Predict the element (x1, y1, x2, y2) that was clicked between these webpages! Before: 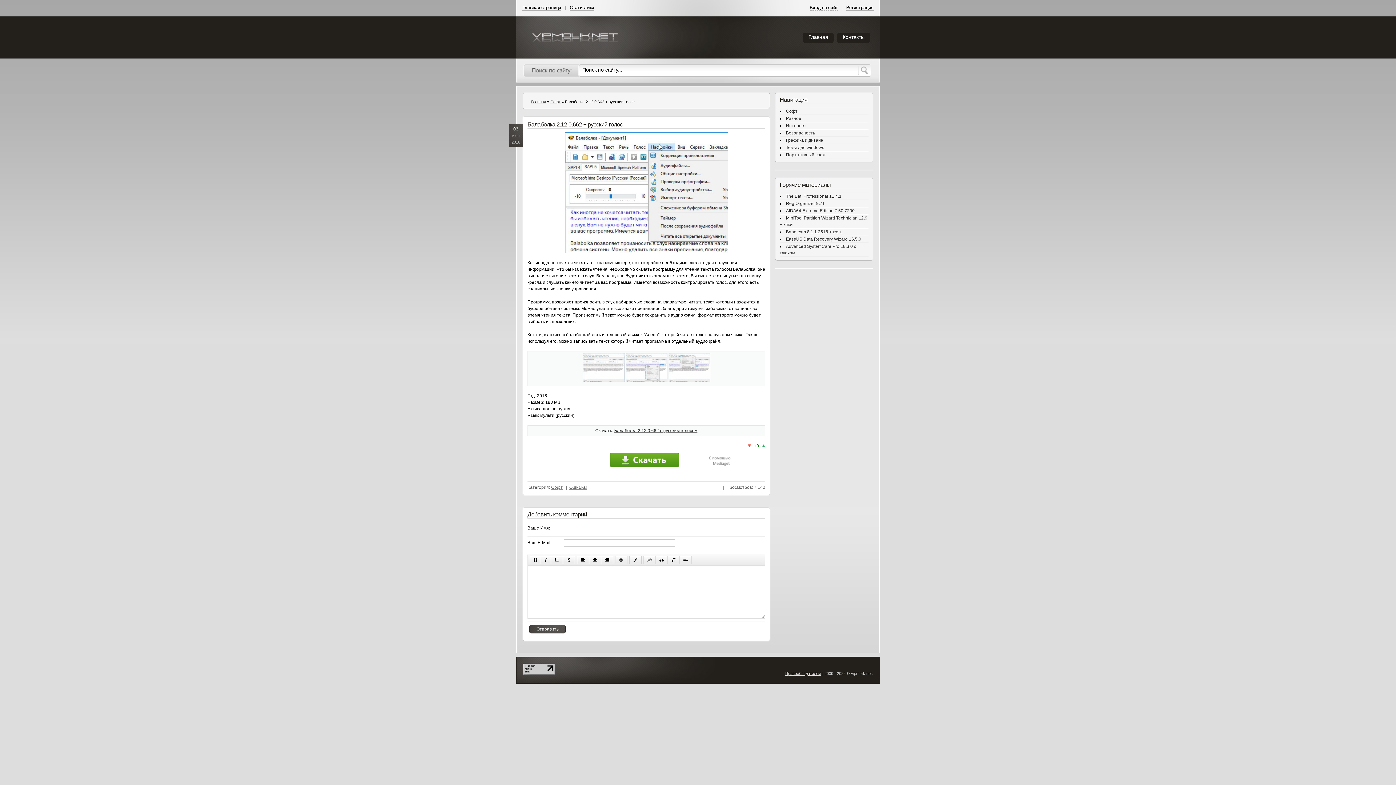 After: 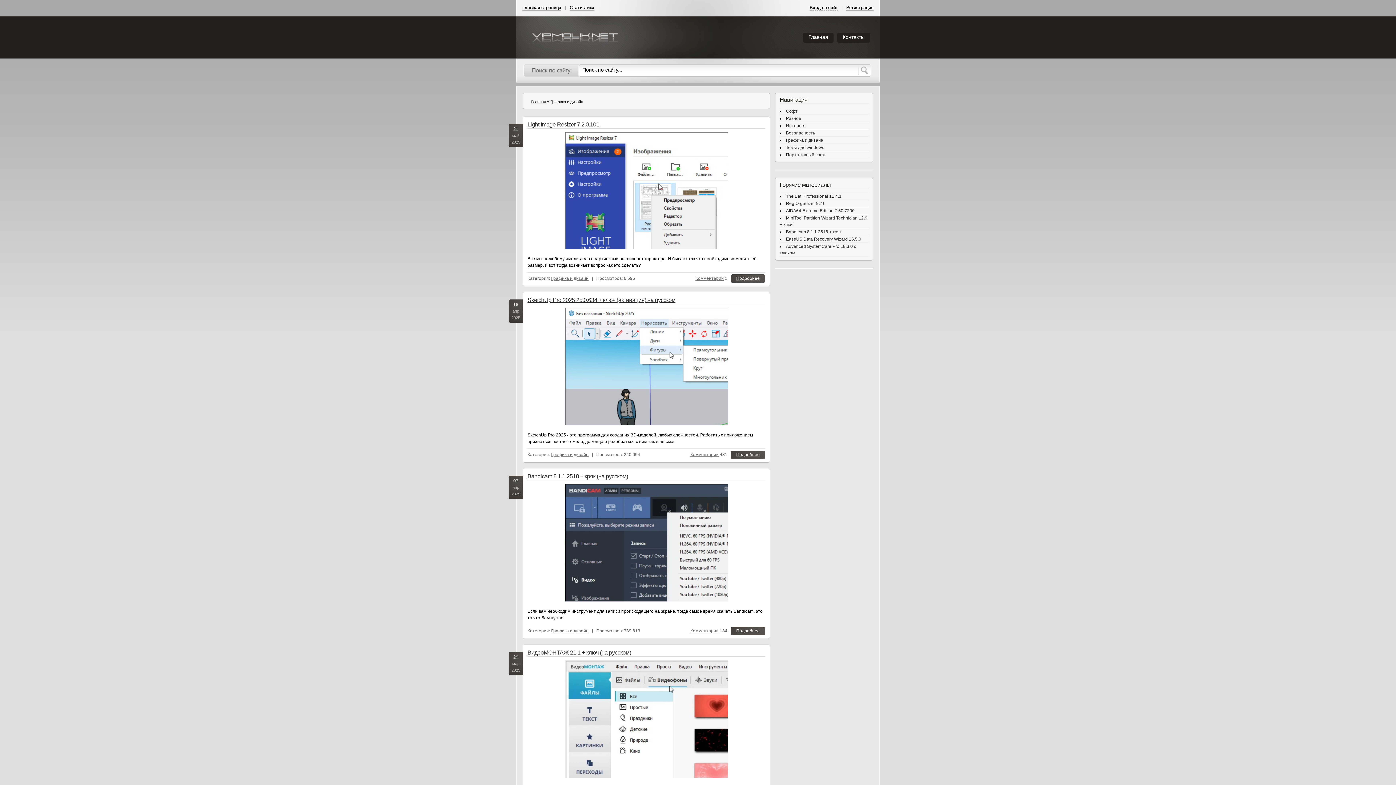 Action: bbox: (786, 137, 823, 142) label: Графика и дизайн